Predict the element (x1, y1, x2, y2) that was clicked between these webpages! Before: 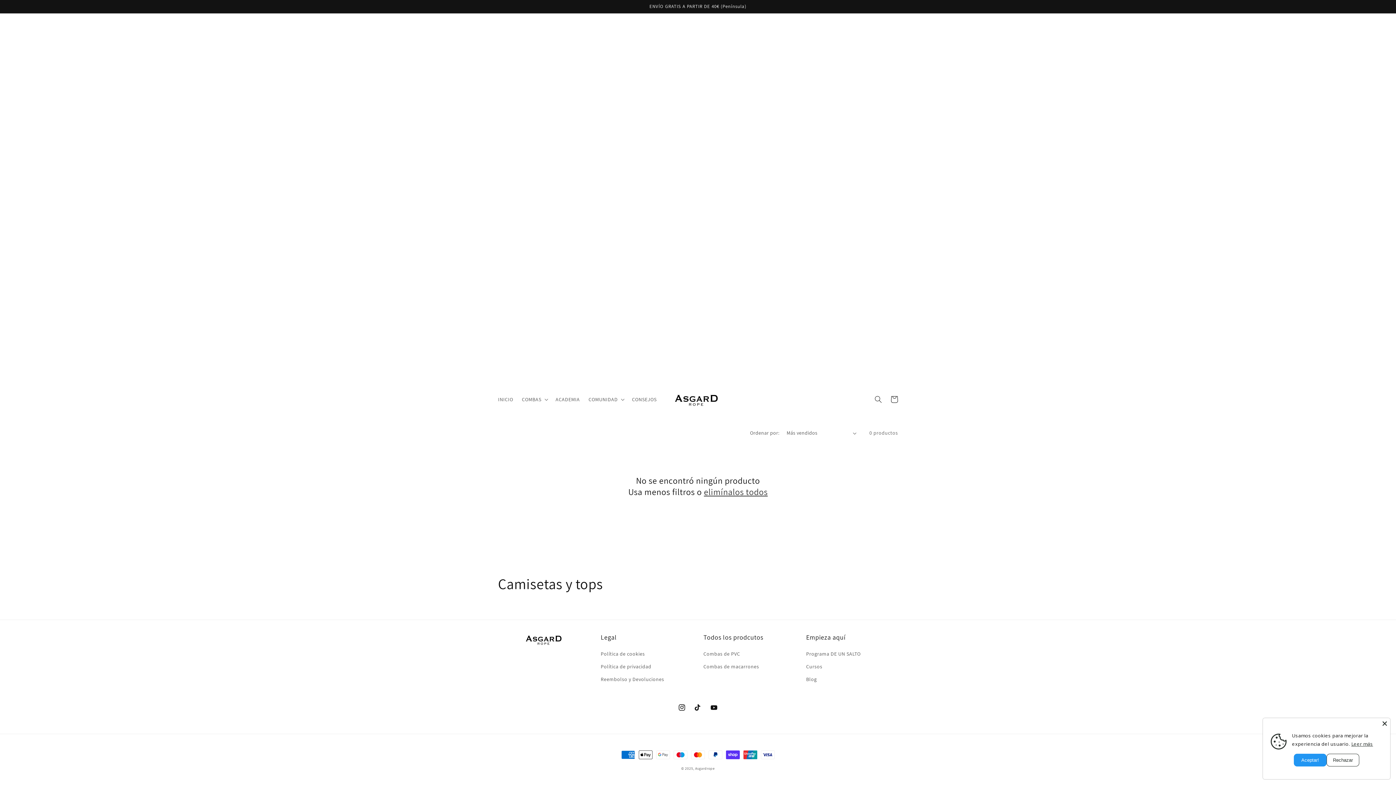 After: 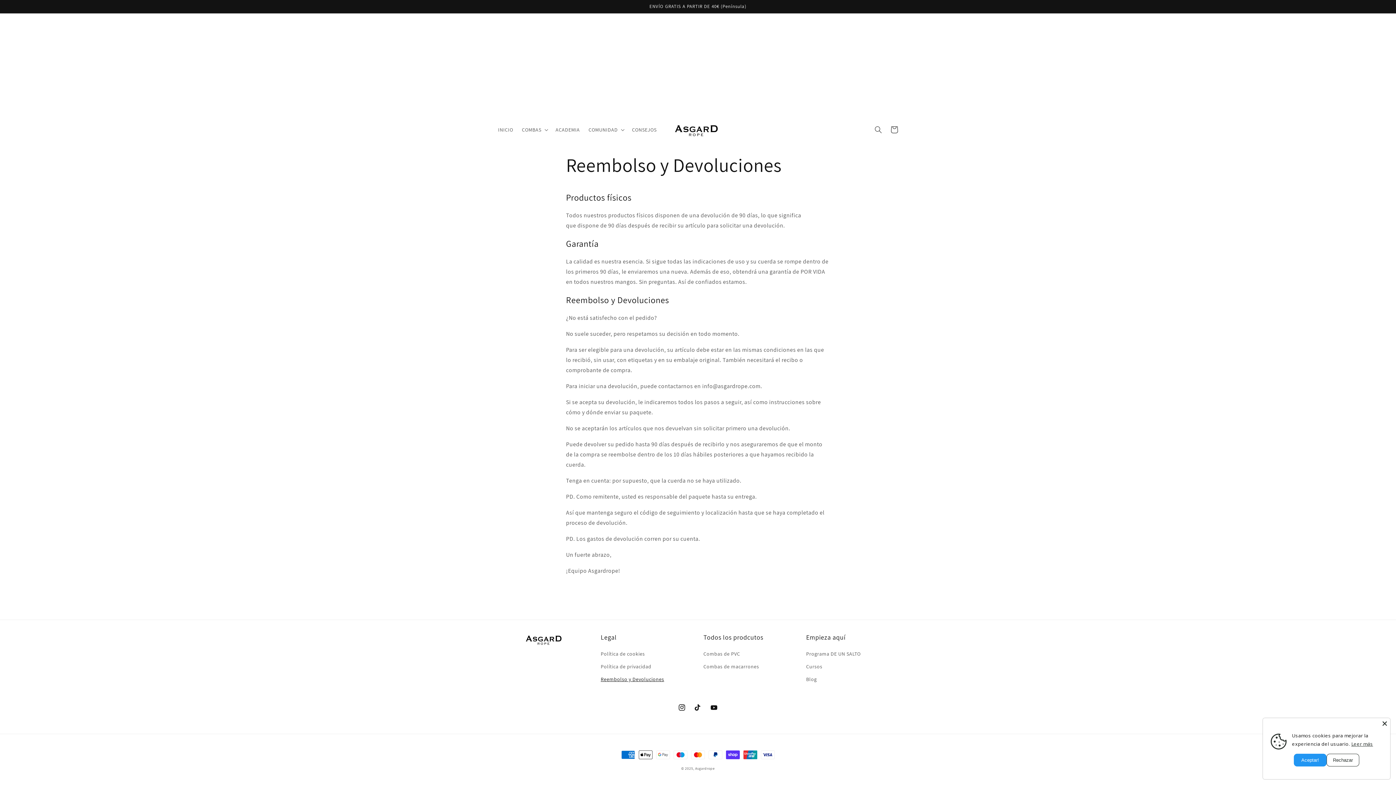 Action: label: Reembolso y Devoluciones bbox: (600, 673, 664, 686)